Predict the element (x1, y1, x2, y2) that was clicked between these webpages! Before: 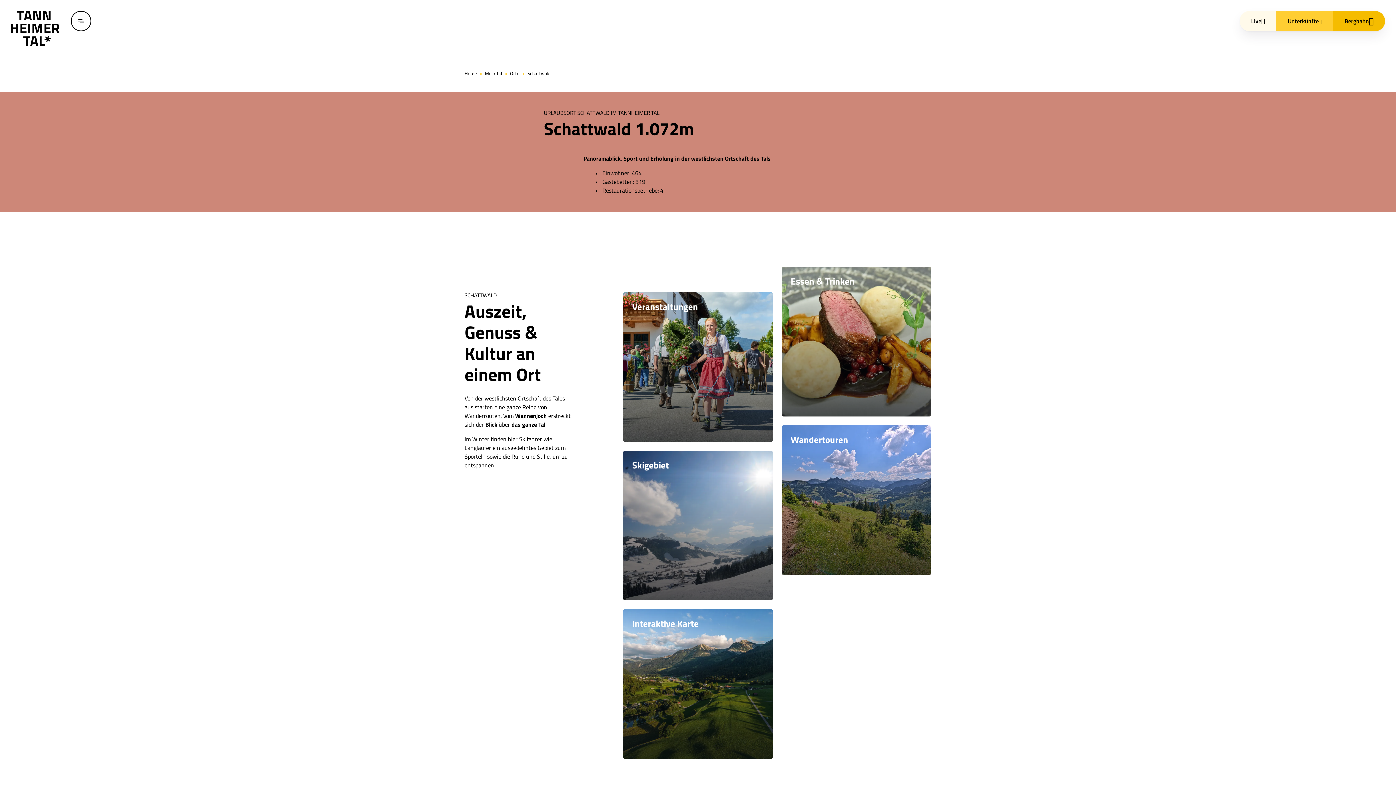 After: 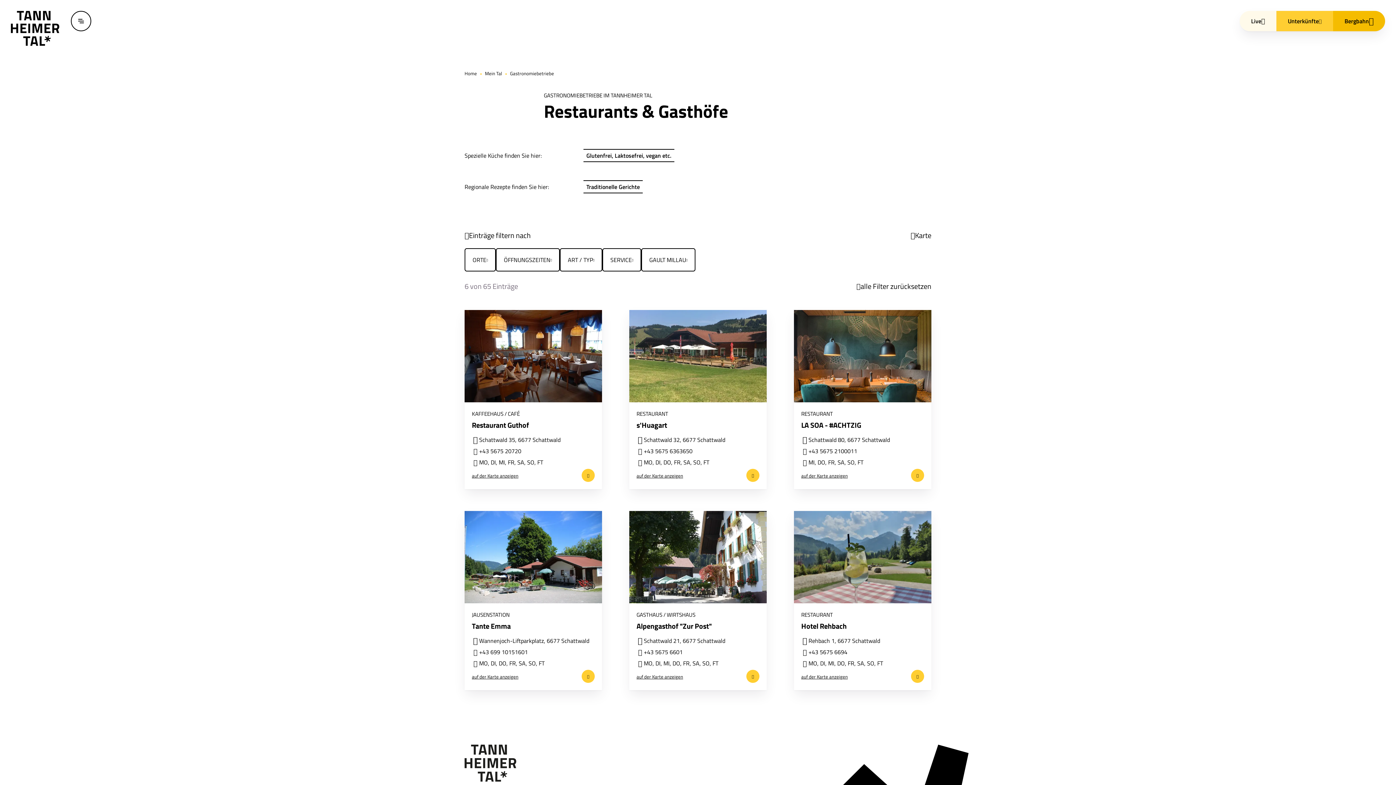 Action: label: Essen & Trinken bbox: (781, 266, 931, 416)